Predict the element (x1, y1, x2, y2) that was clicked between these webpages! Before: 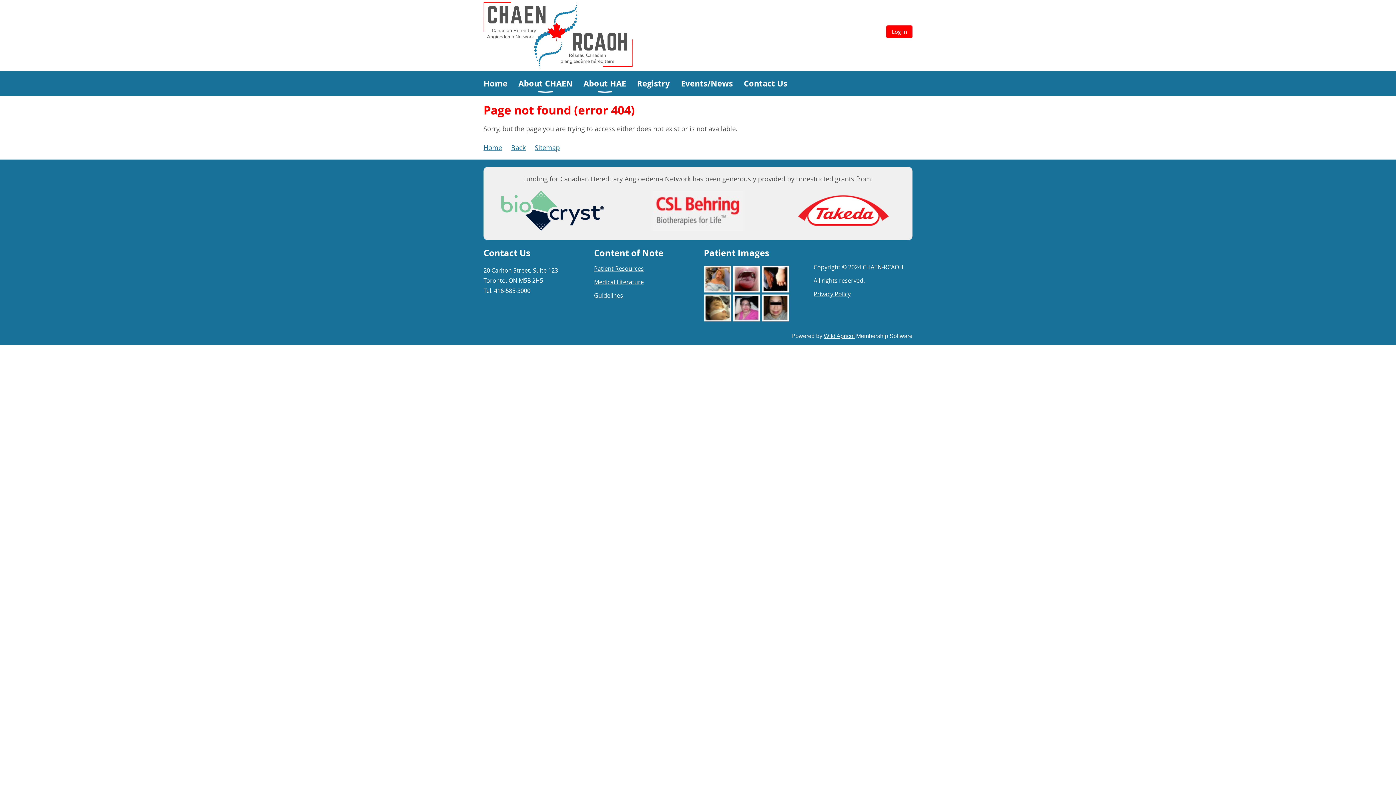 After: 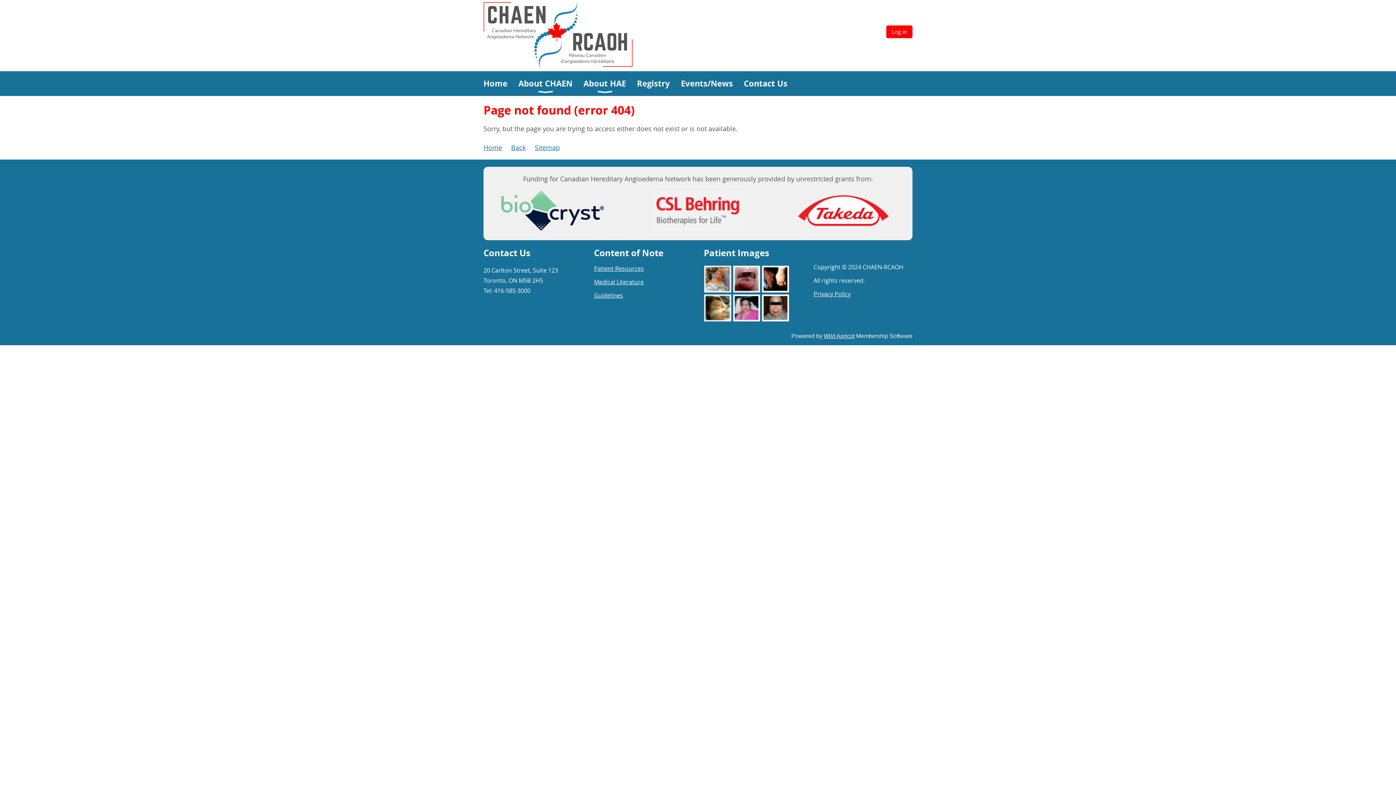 Action: bbox: (798, 224, 889, 232)